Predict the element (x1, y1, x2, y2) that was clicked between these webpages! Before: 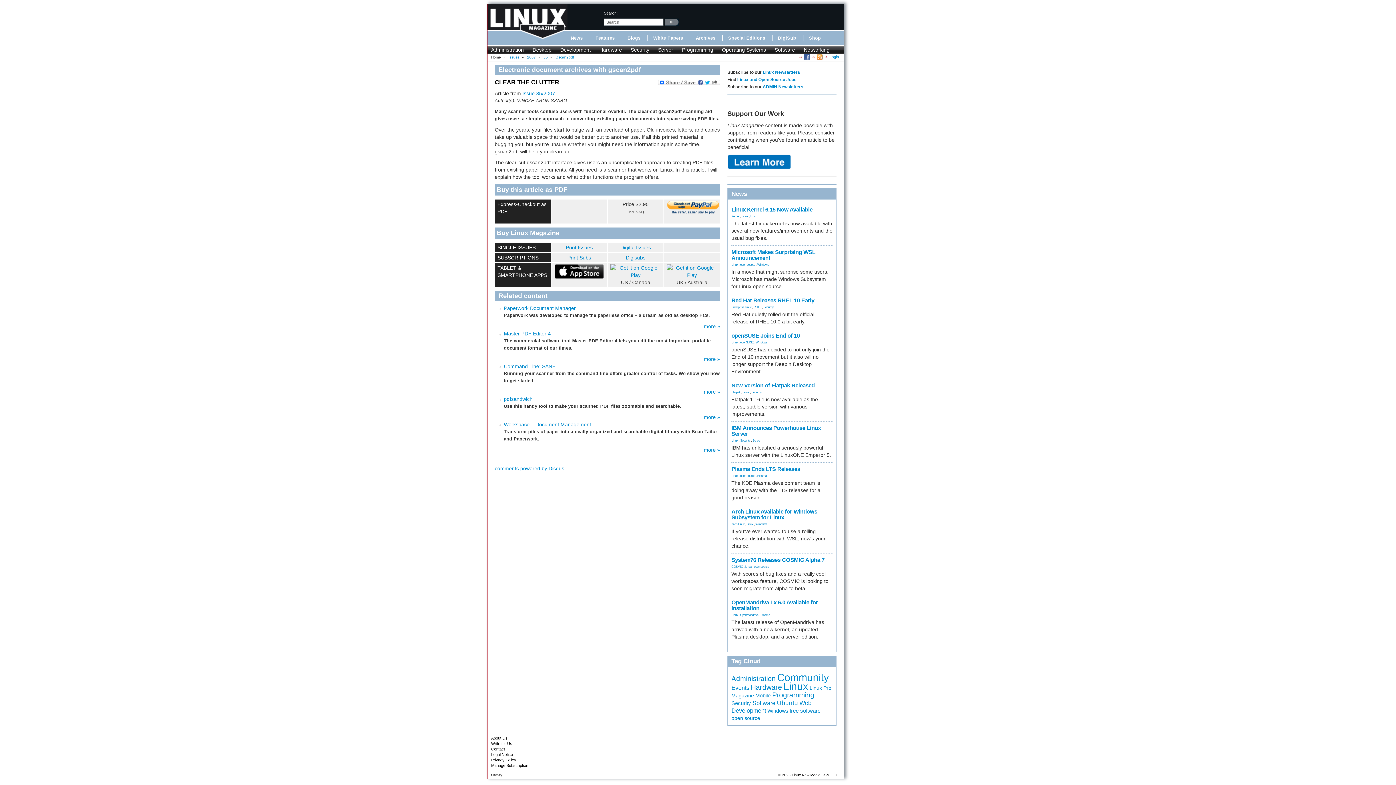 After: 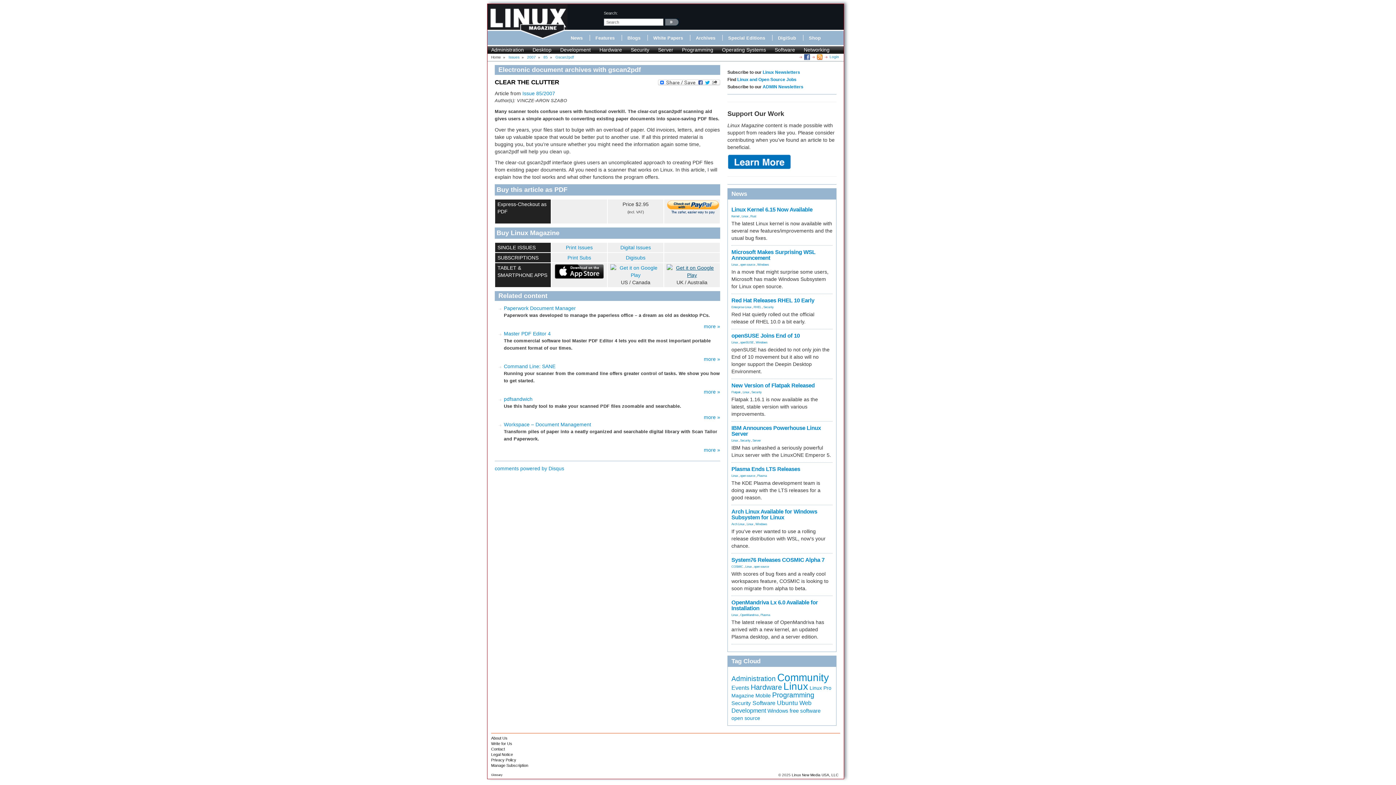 Action: bbox: (666, 268, 717, 274)